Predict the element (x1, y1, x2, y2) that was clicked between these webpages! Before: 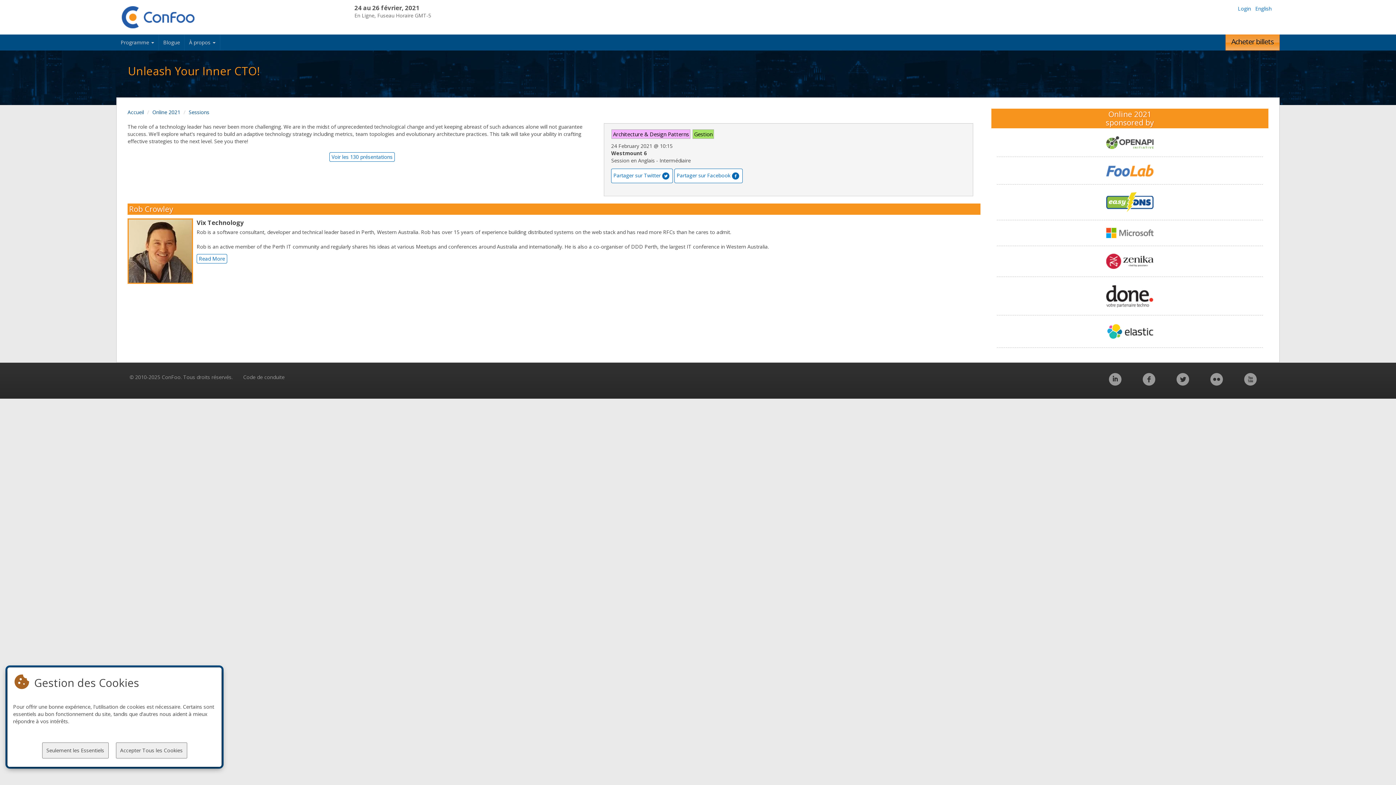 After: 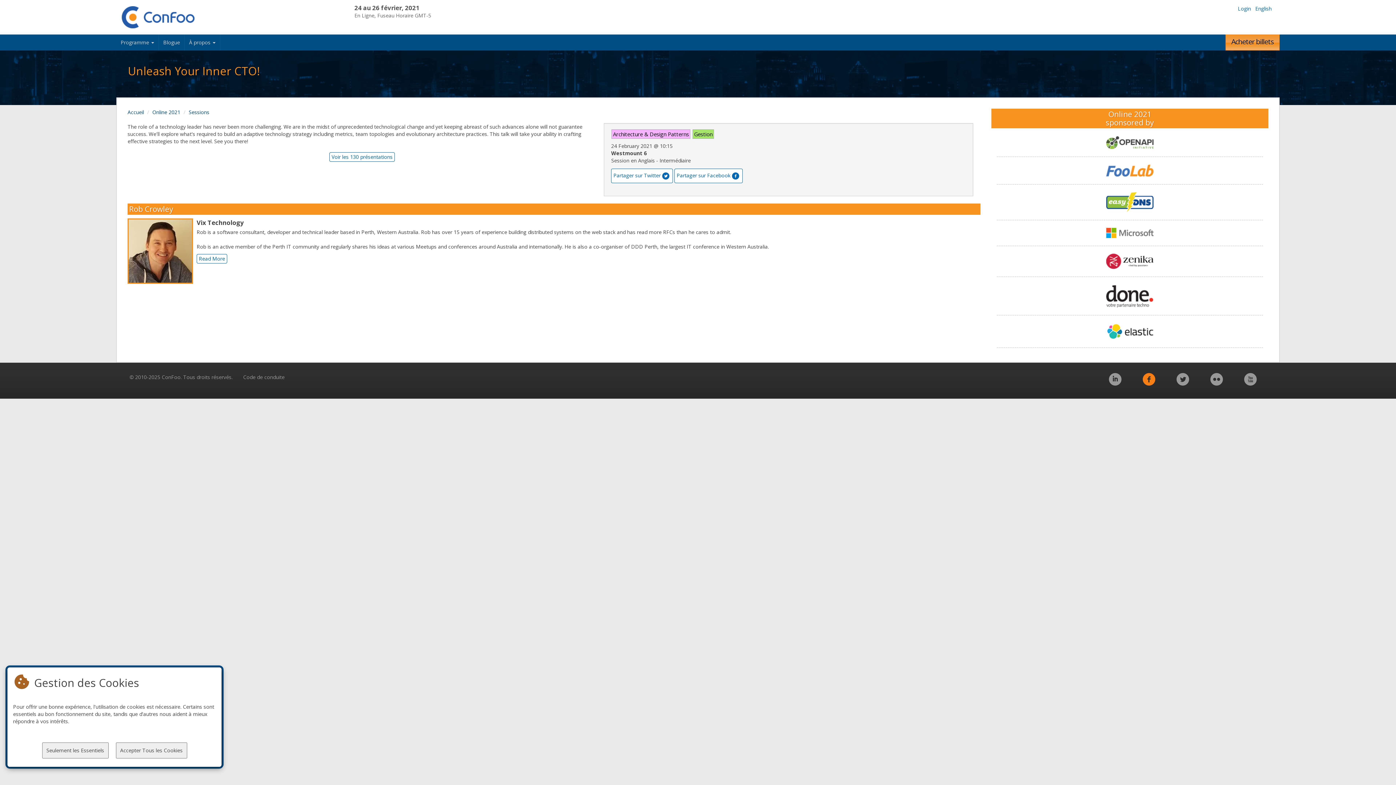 Action: bbox: (1133, 370, 1165, 396)